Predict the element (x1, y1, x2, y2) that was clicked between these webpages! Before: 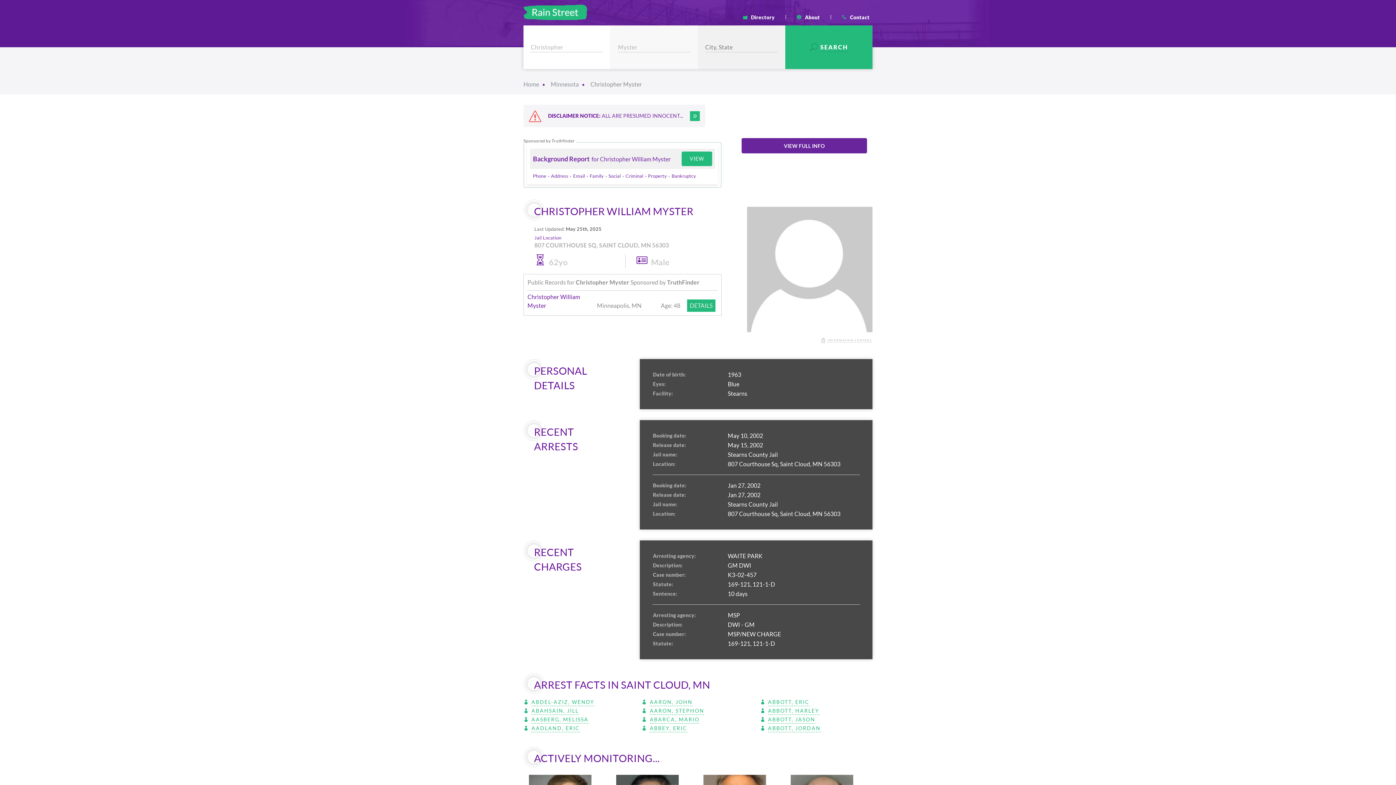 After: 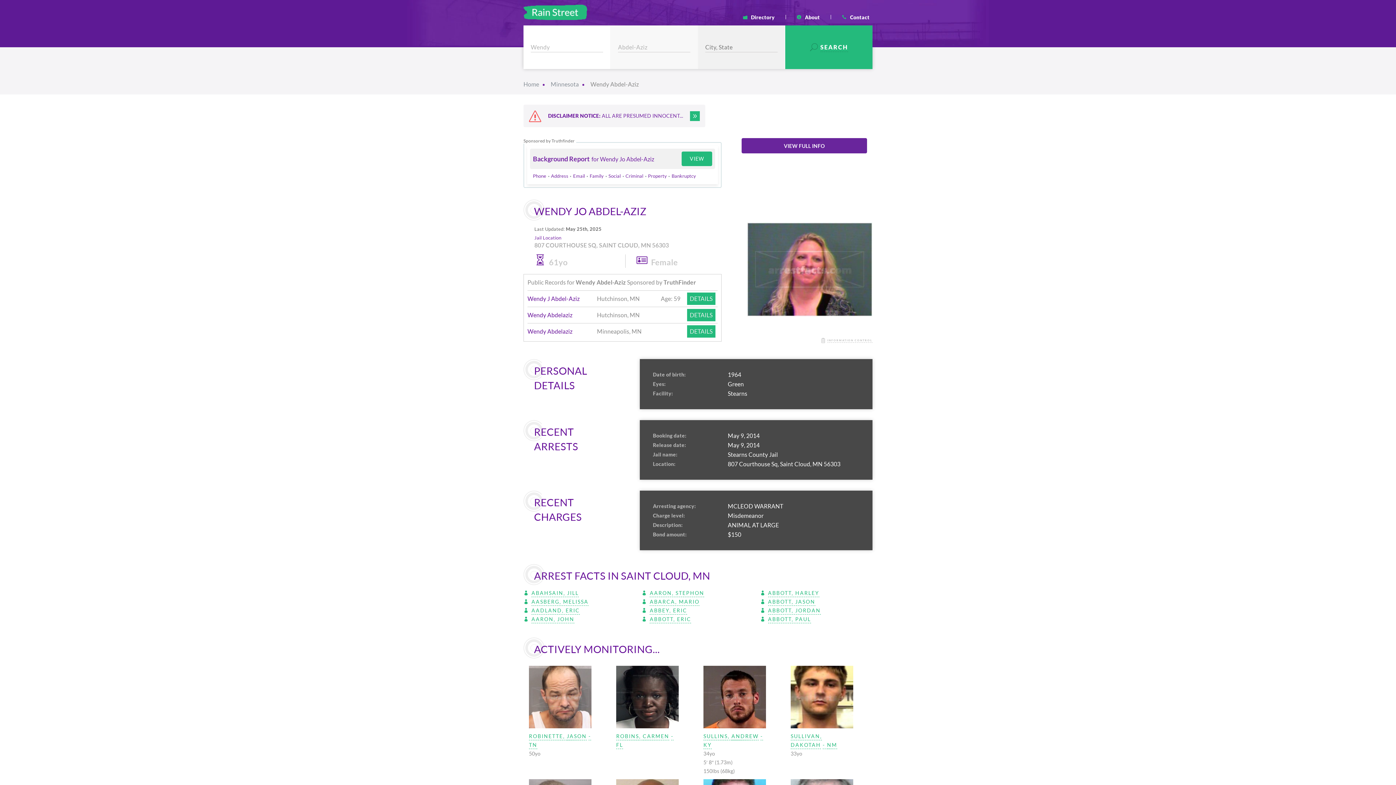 Action: label: ABDEL-AZIZ, WENDY bbox: (531, 698, 594, 706)